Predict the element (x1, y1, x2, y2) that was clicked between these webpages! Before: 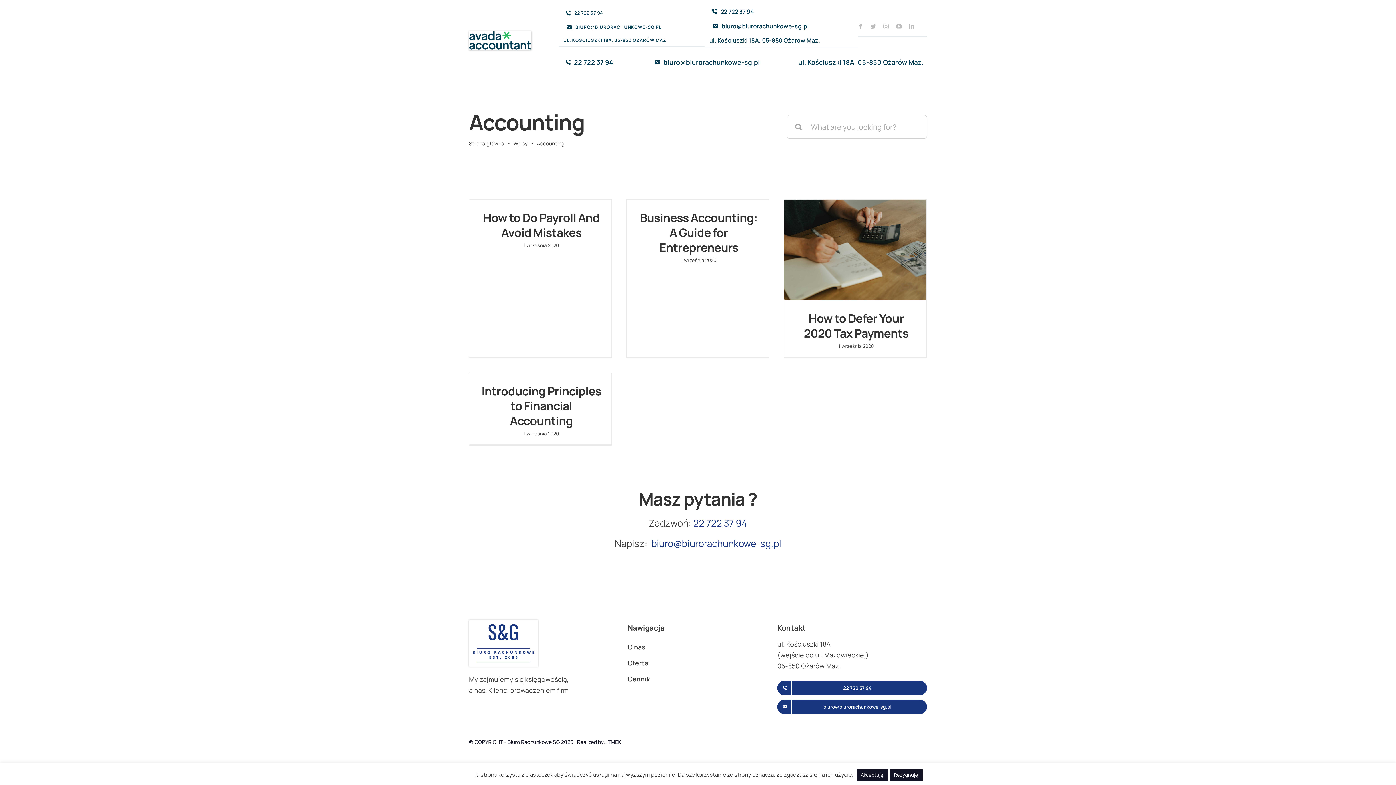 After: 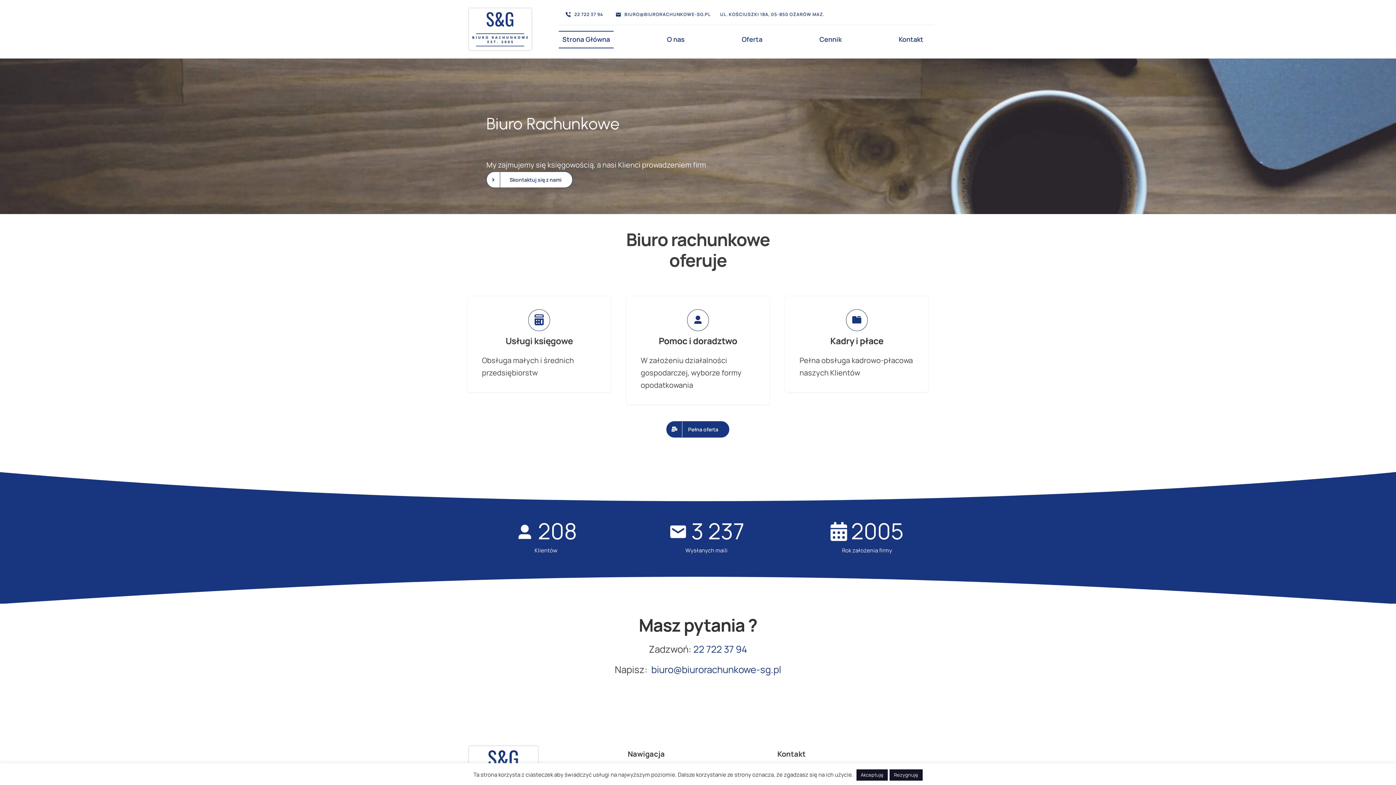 Action: bbox: (469, 29, 531, 39) label: avada-accountant-logo-@2x